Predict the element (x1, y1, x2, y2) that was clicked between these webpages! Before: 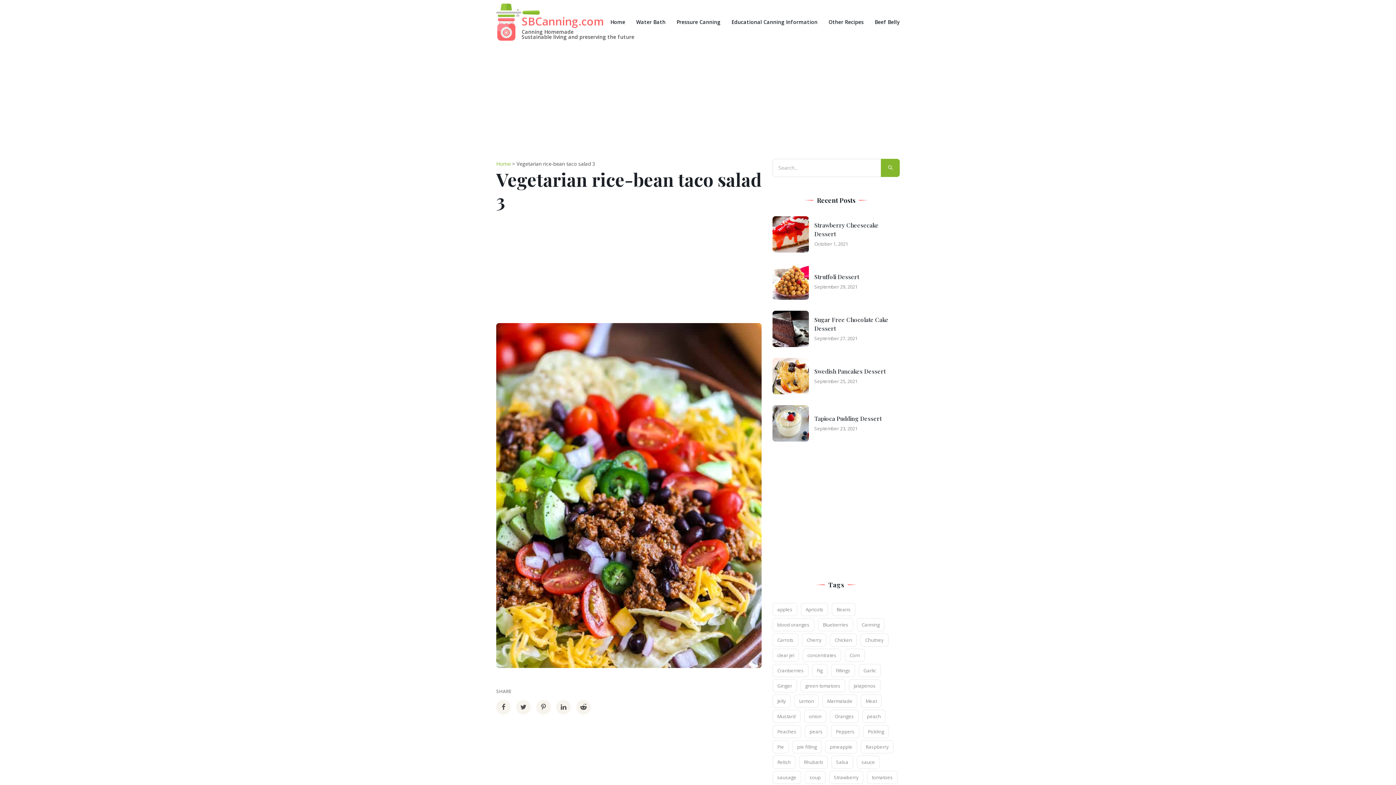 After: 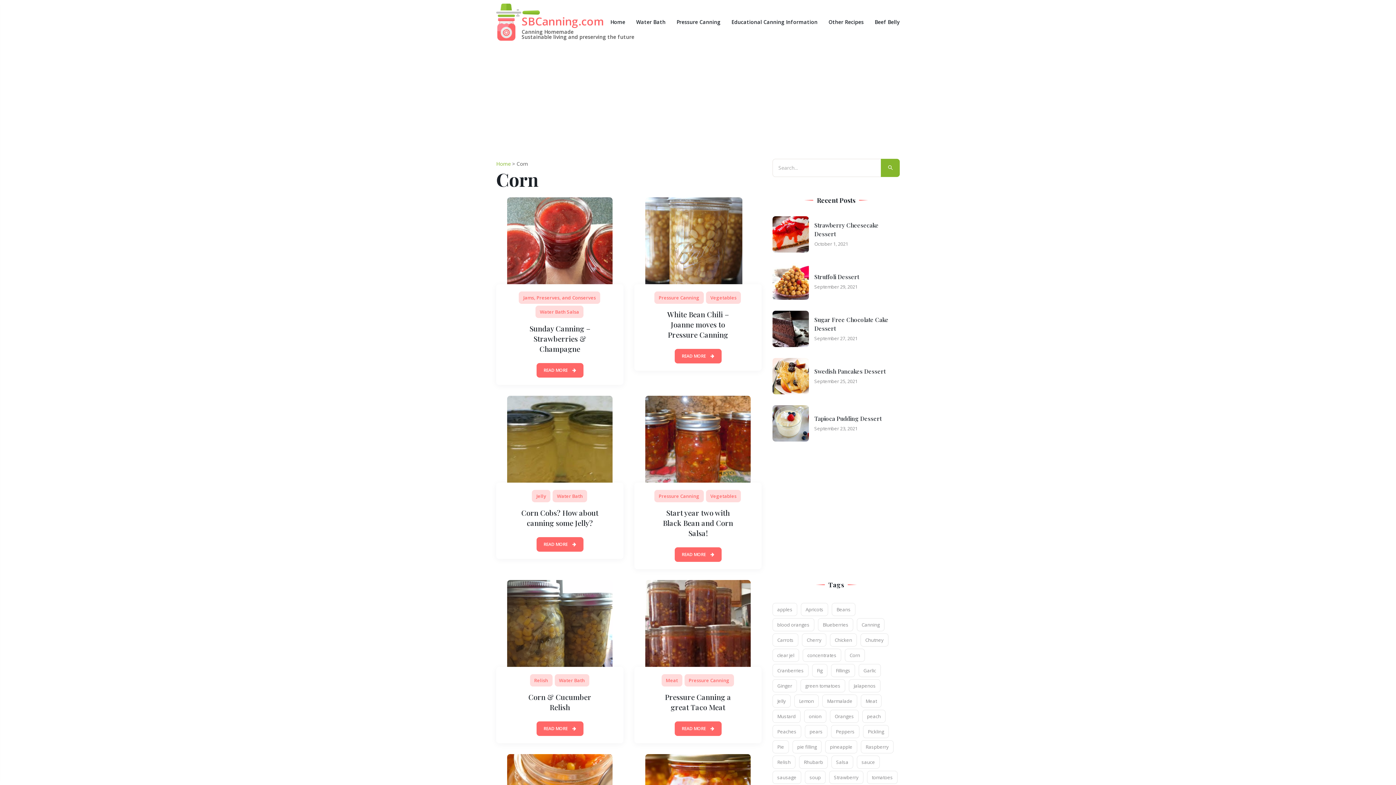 Action: label: Corn (9 items) bbox: (845, 648, 865, 662)